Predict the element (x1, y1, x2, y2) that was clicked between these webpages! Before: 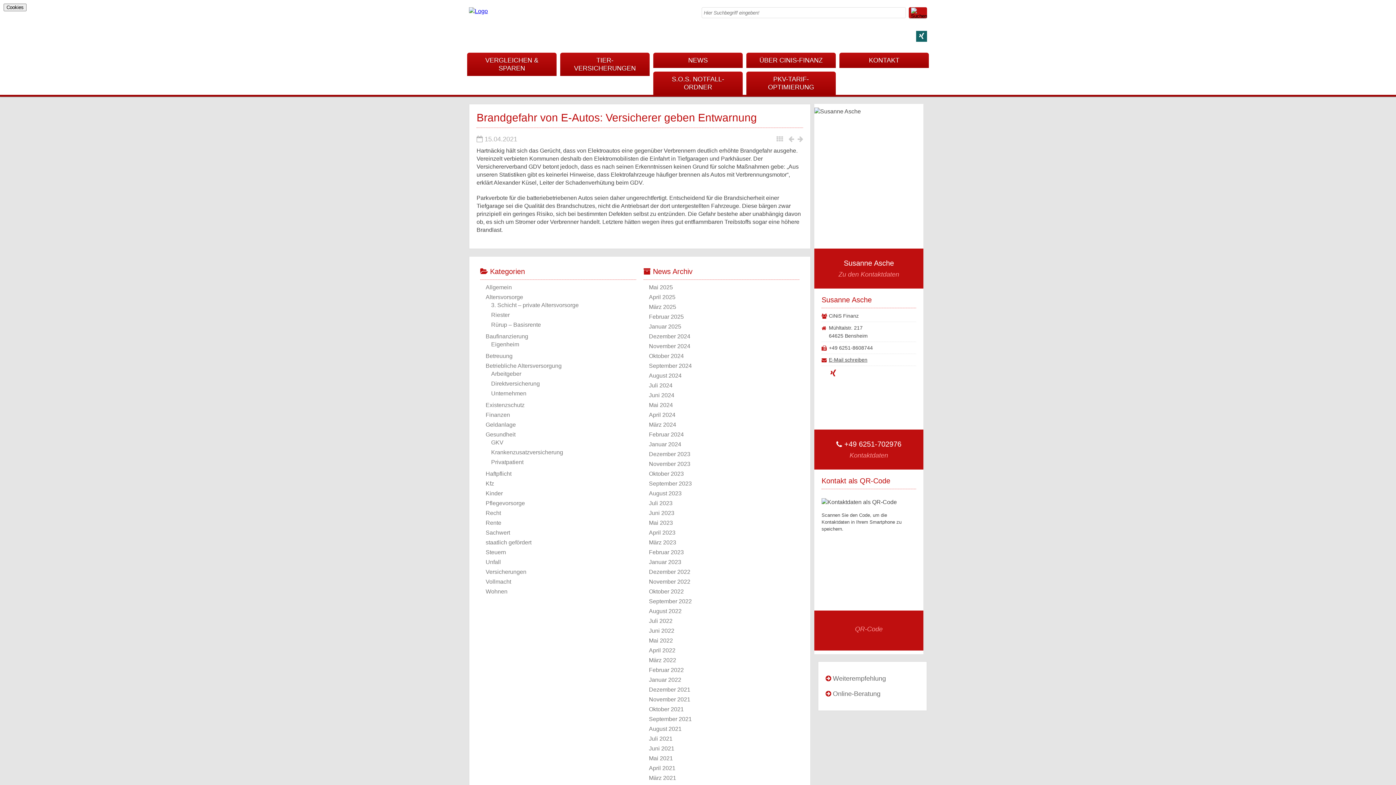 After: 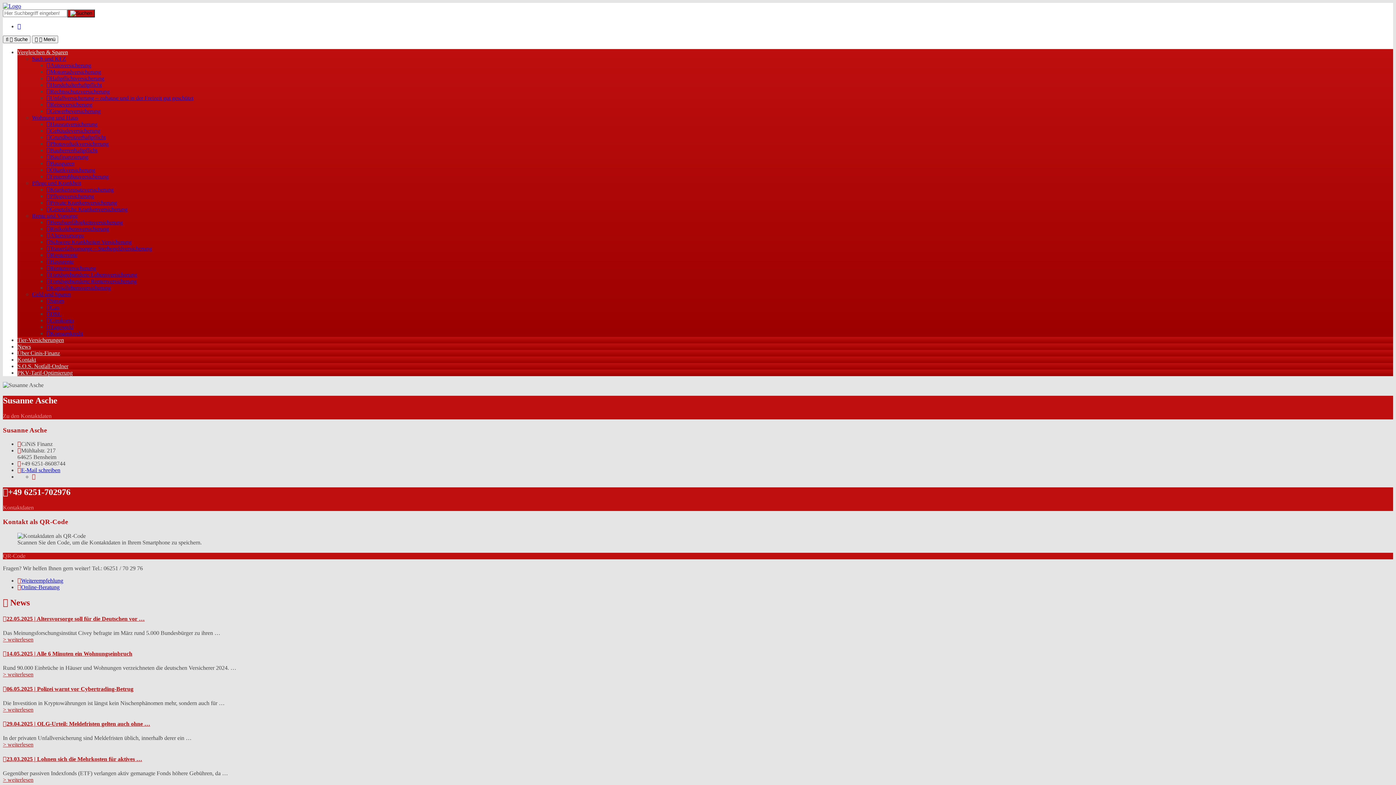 Action: bbox: (776, 135, 783, 142)